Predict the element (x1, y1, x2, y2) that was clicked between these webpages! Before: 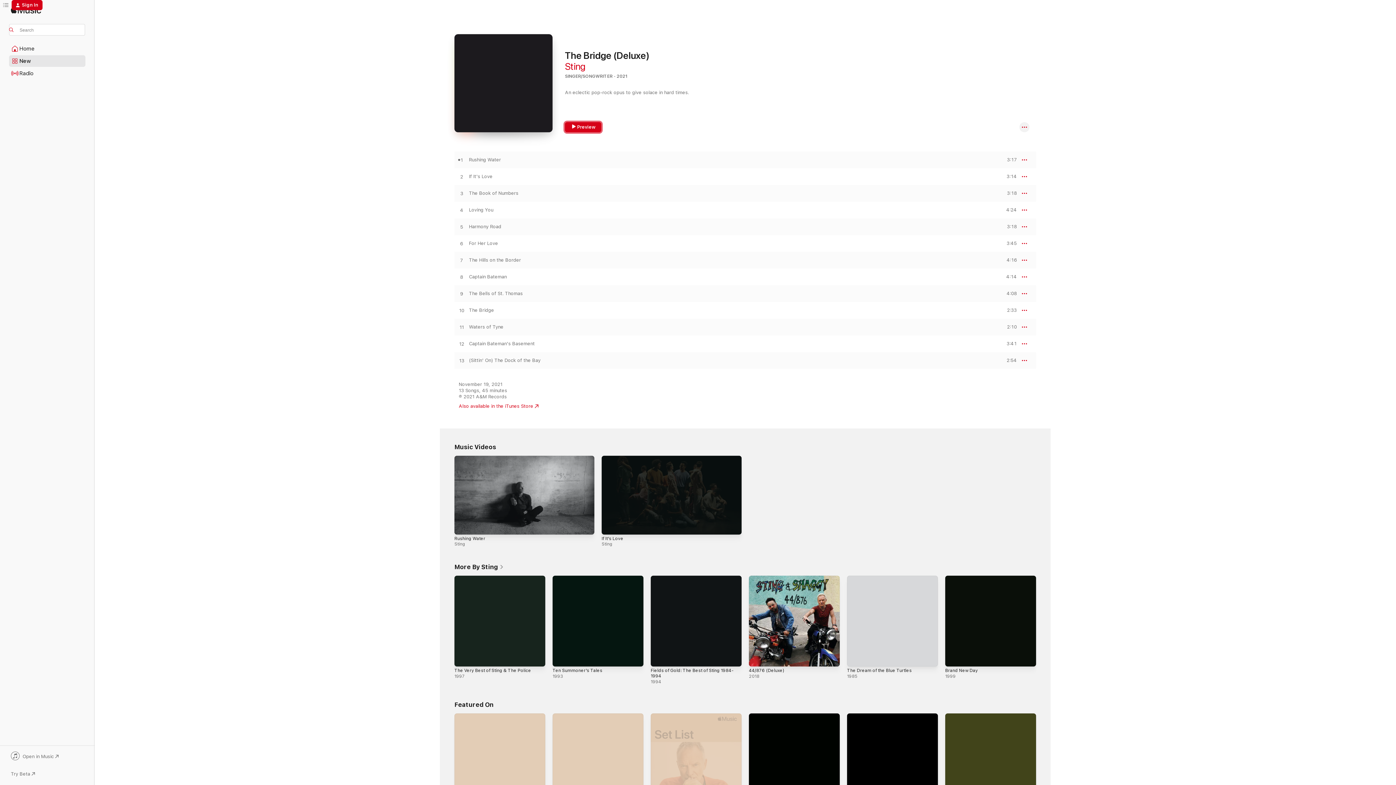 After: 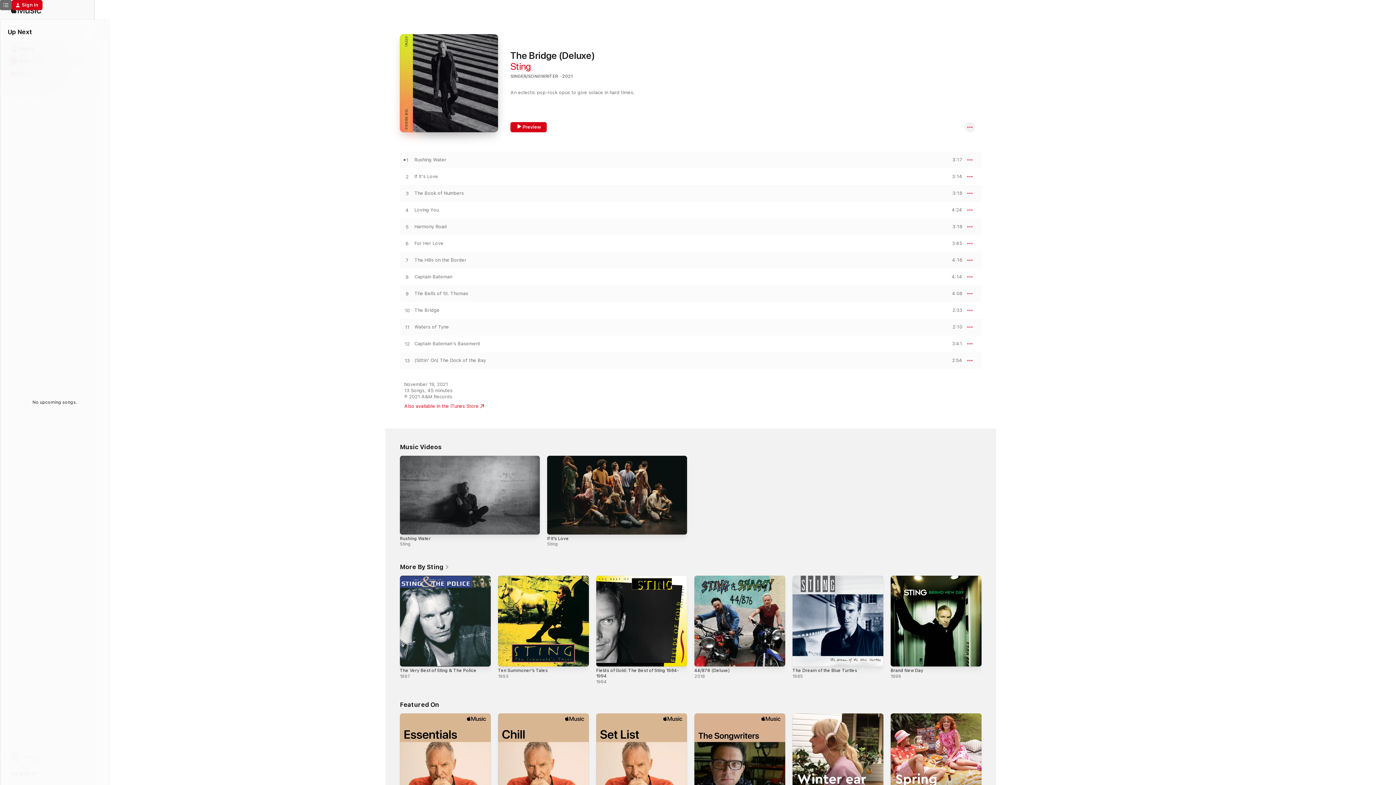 Action: bbox: (0, 0, 11, 10) label: Up Next